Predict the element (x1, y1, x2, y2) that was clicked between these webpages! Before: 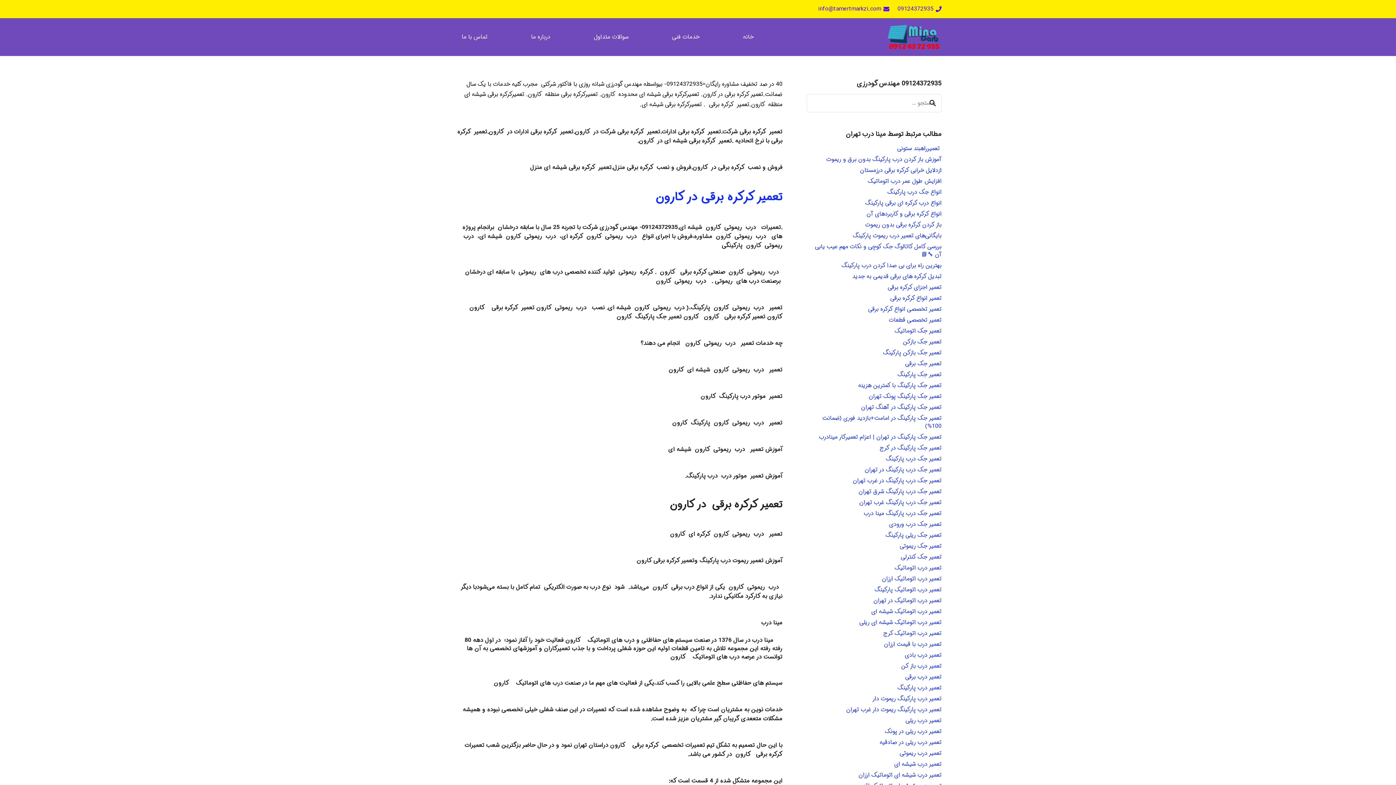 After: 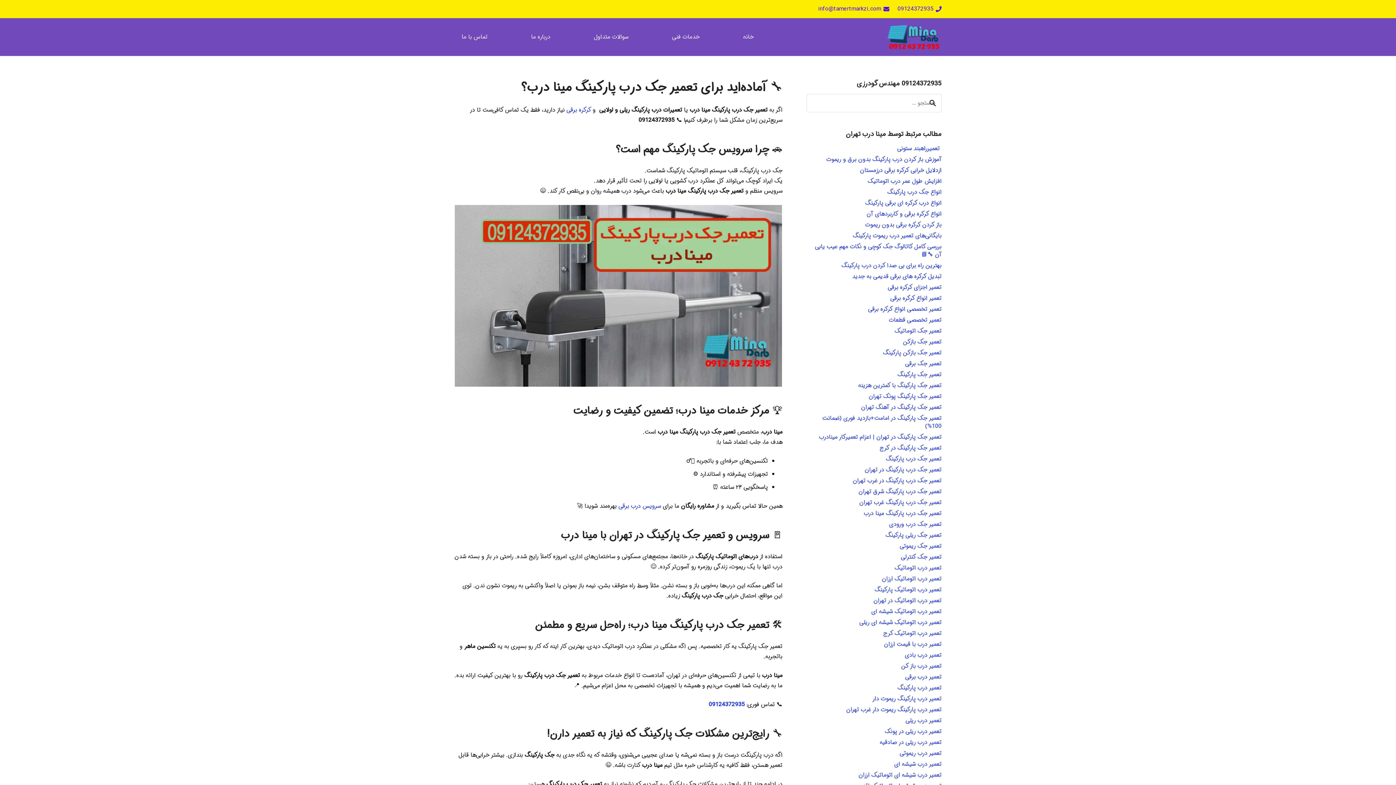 Action: bbox: (864, 509, 941, 518) label: تعمیر جک درب پارکینگ مینا درب